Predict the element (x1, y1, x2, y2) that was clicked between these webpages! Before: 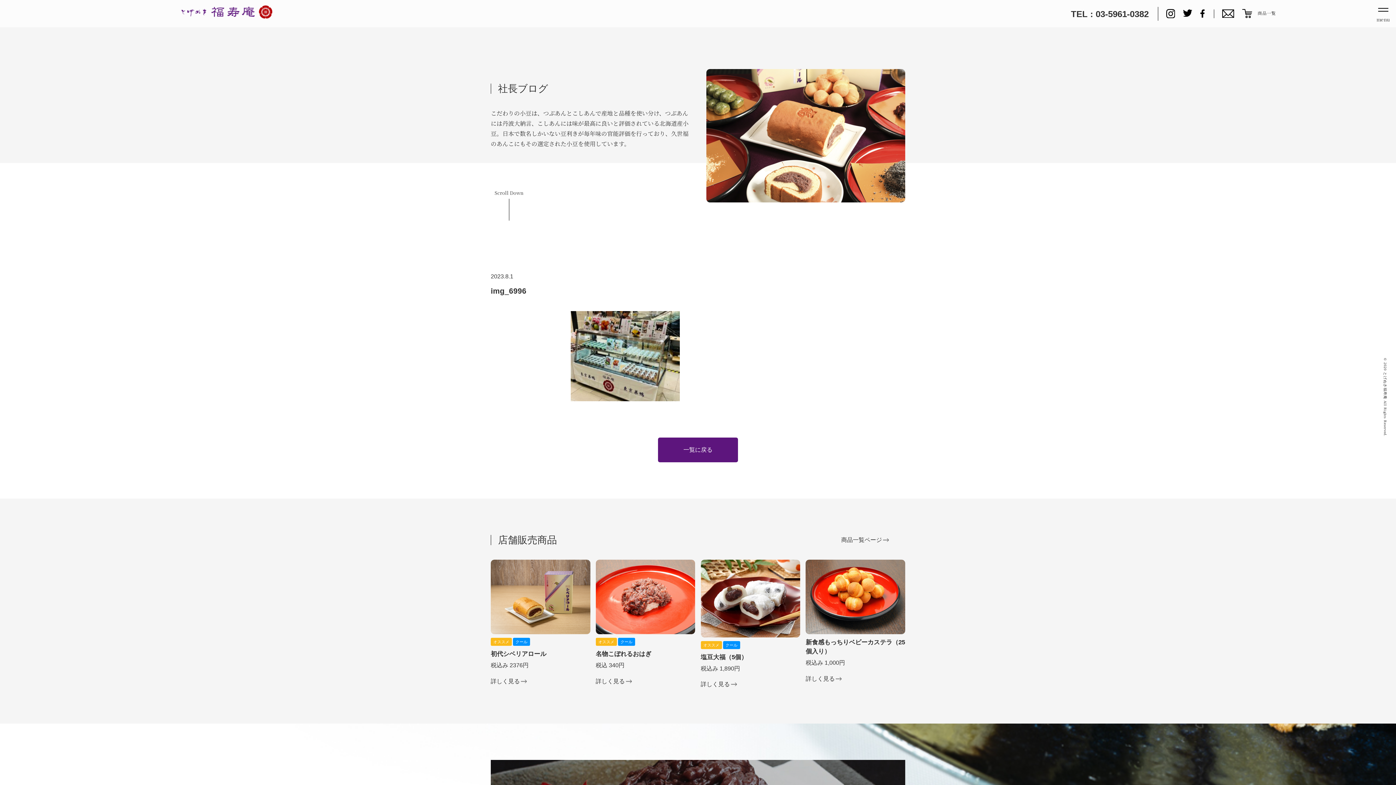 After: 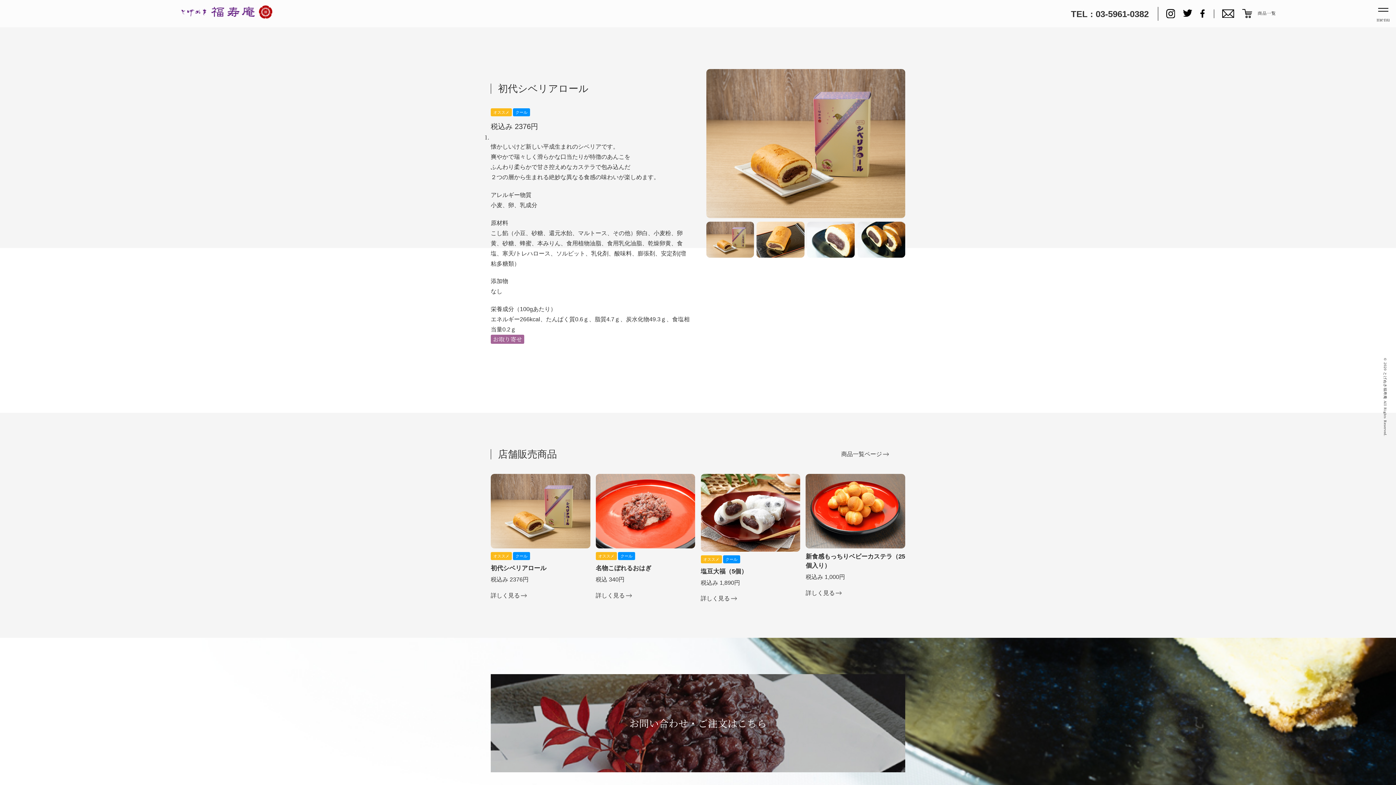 Action: label: オススメクール
初代シベリアロール

税込み 2376円

詳しく見る bbox: (490, 560, 590, 685)